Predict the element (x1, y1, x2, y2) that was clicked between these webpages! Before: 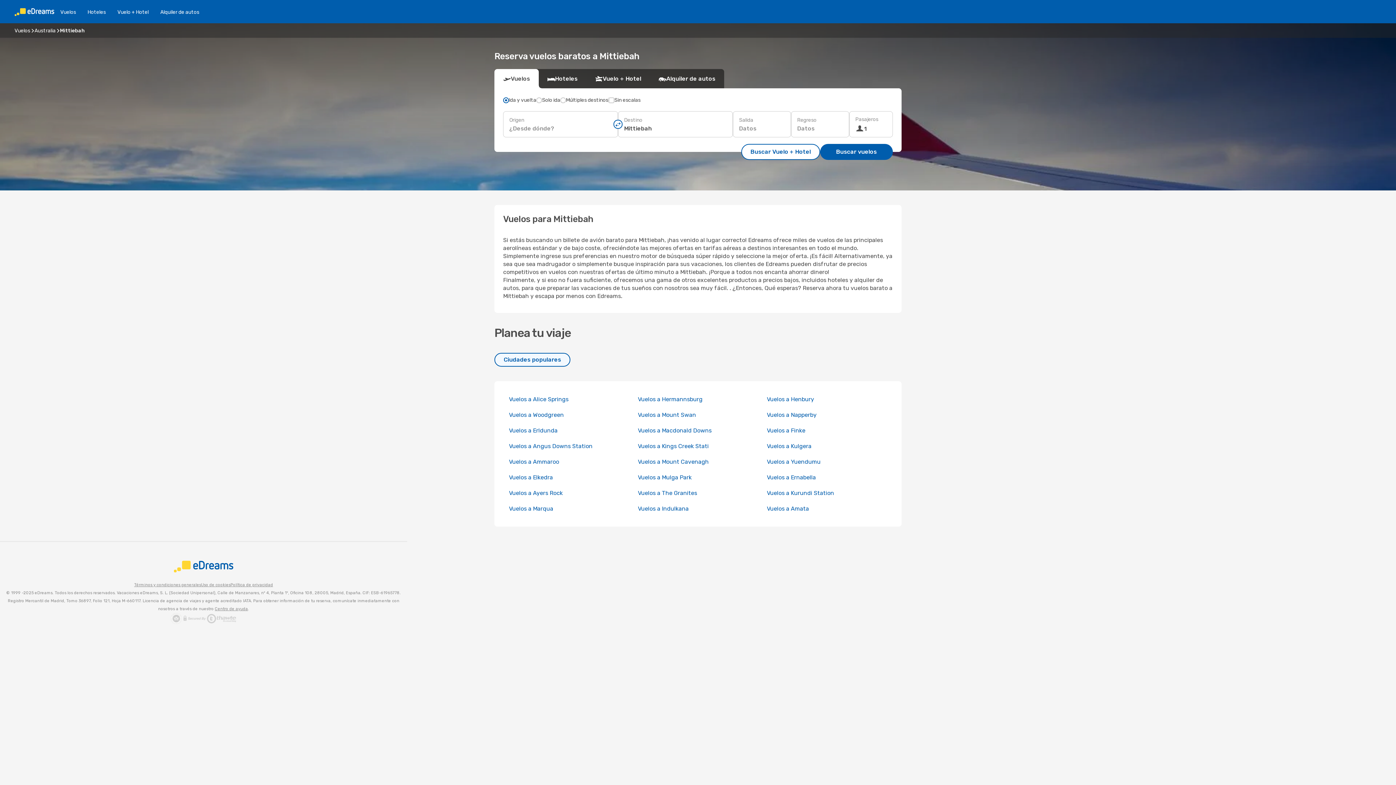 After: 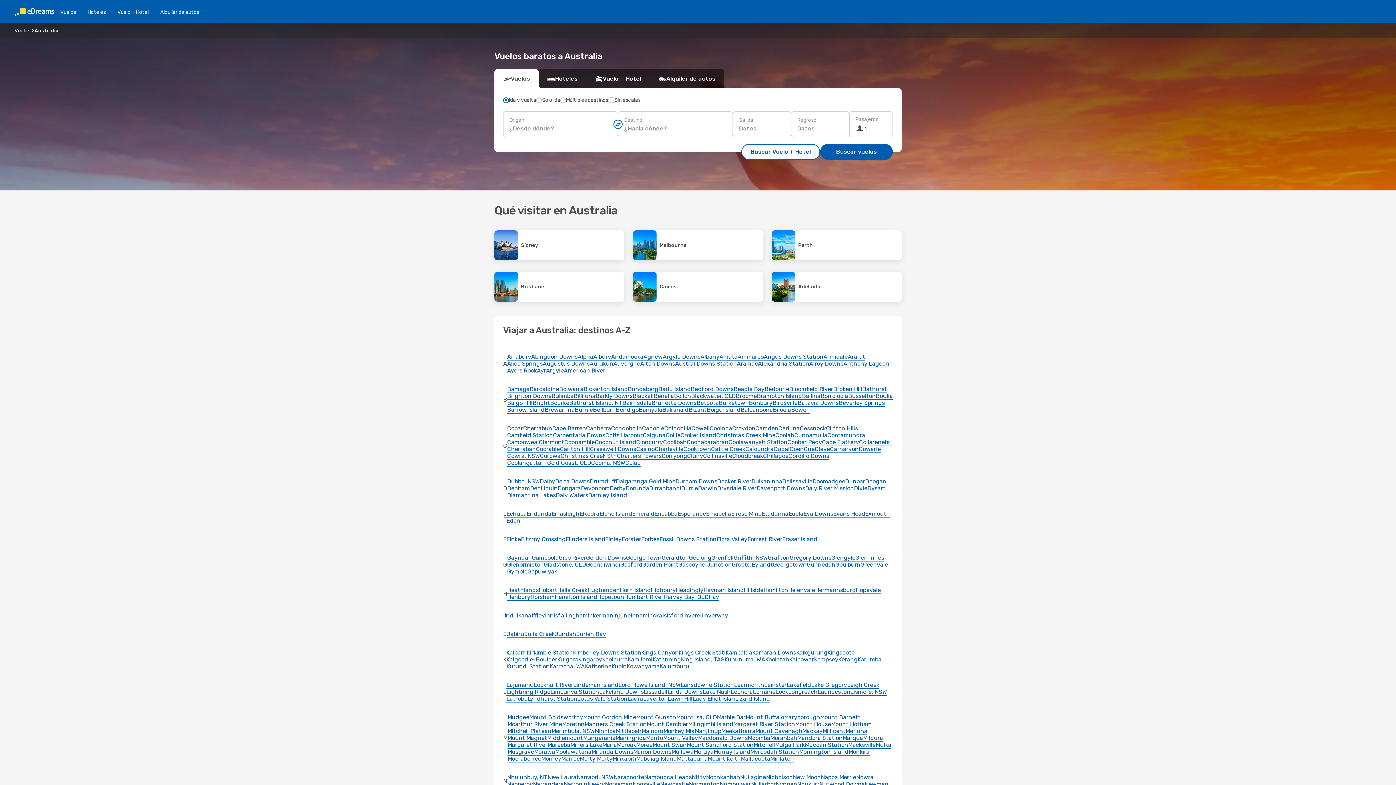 Action: label: Australia bbox: (34, 27, 55, 33)